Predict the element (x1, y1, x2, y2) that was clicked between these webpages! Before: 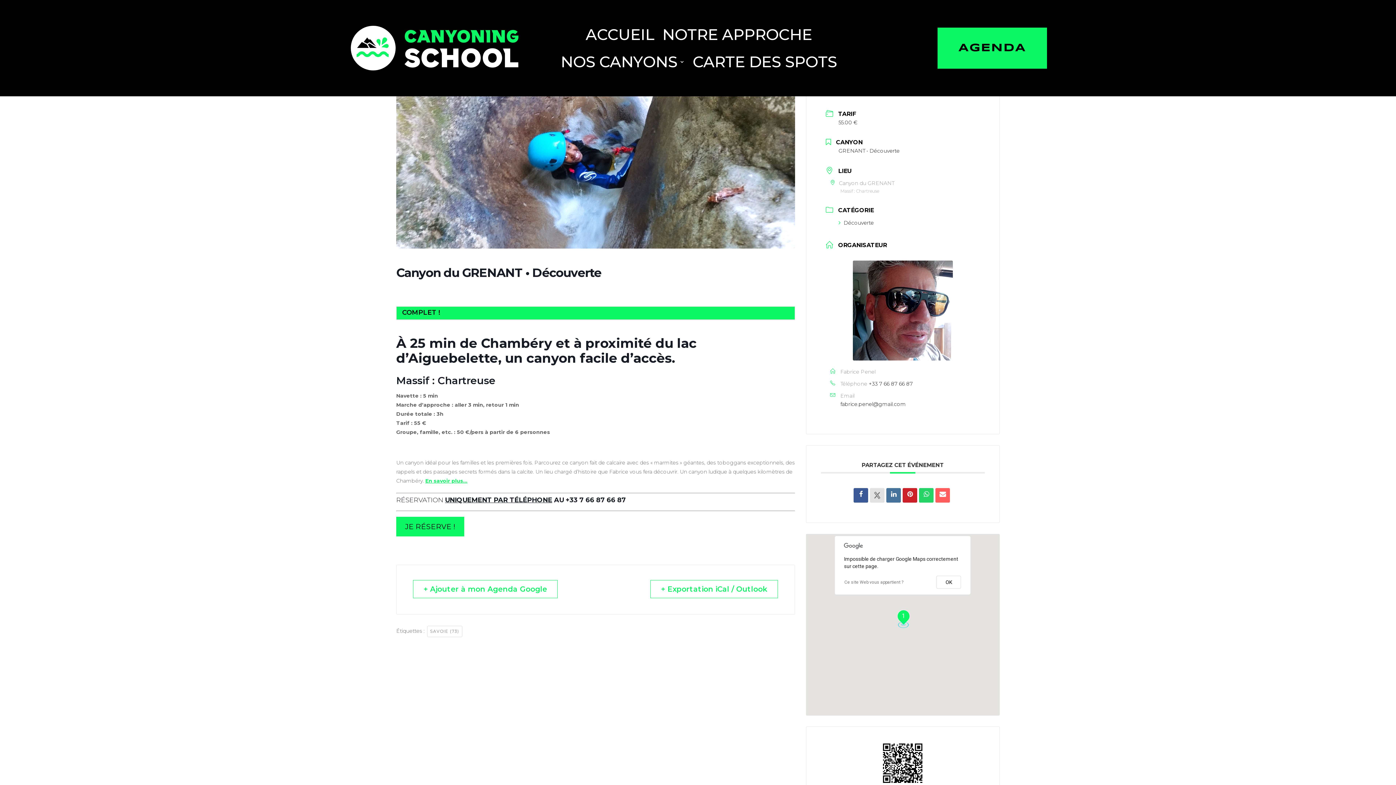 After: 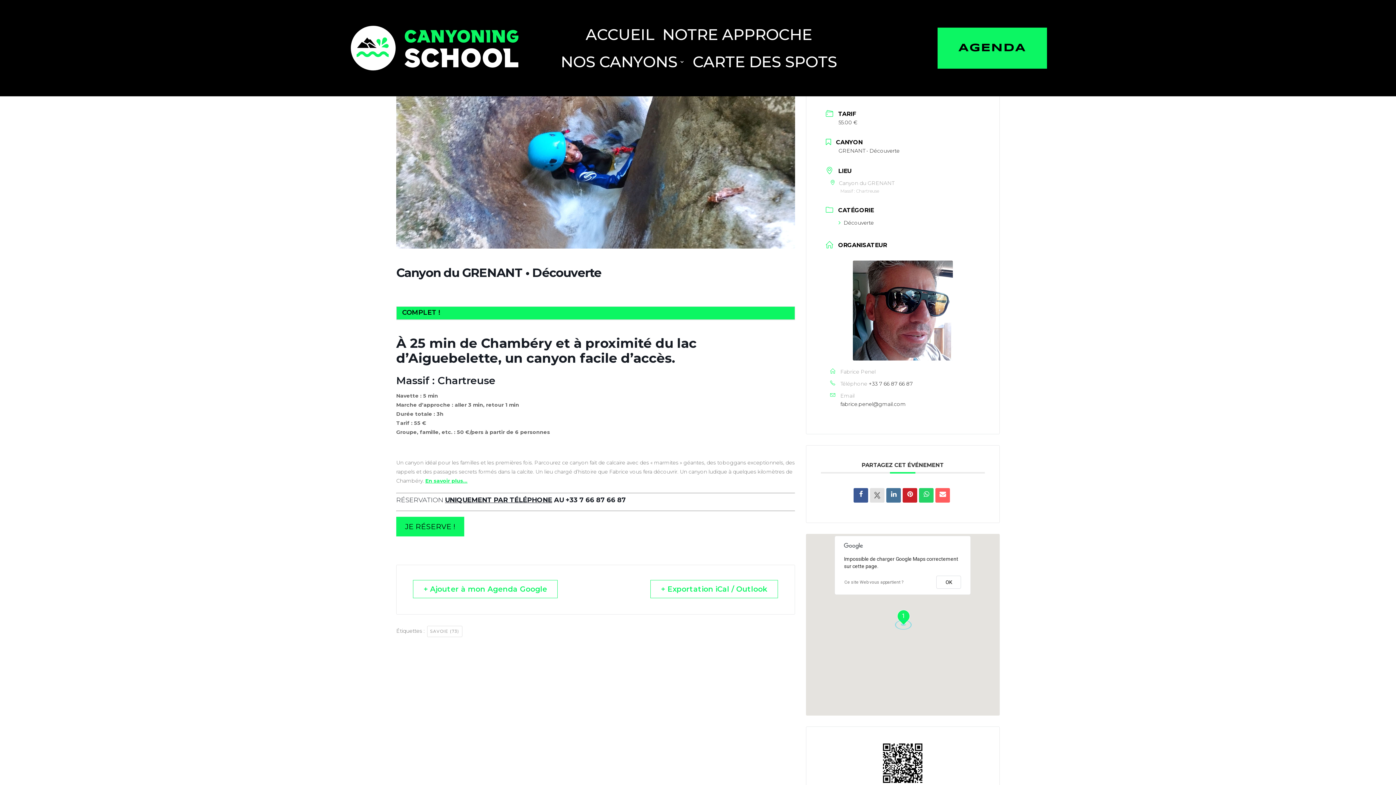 Action: bbox: (826, 400, 979, 408) label: fabrice.penel@gmail.com